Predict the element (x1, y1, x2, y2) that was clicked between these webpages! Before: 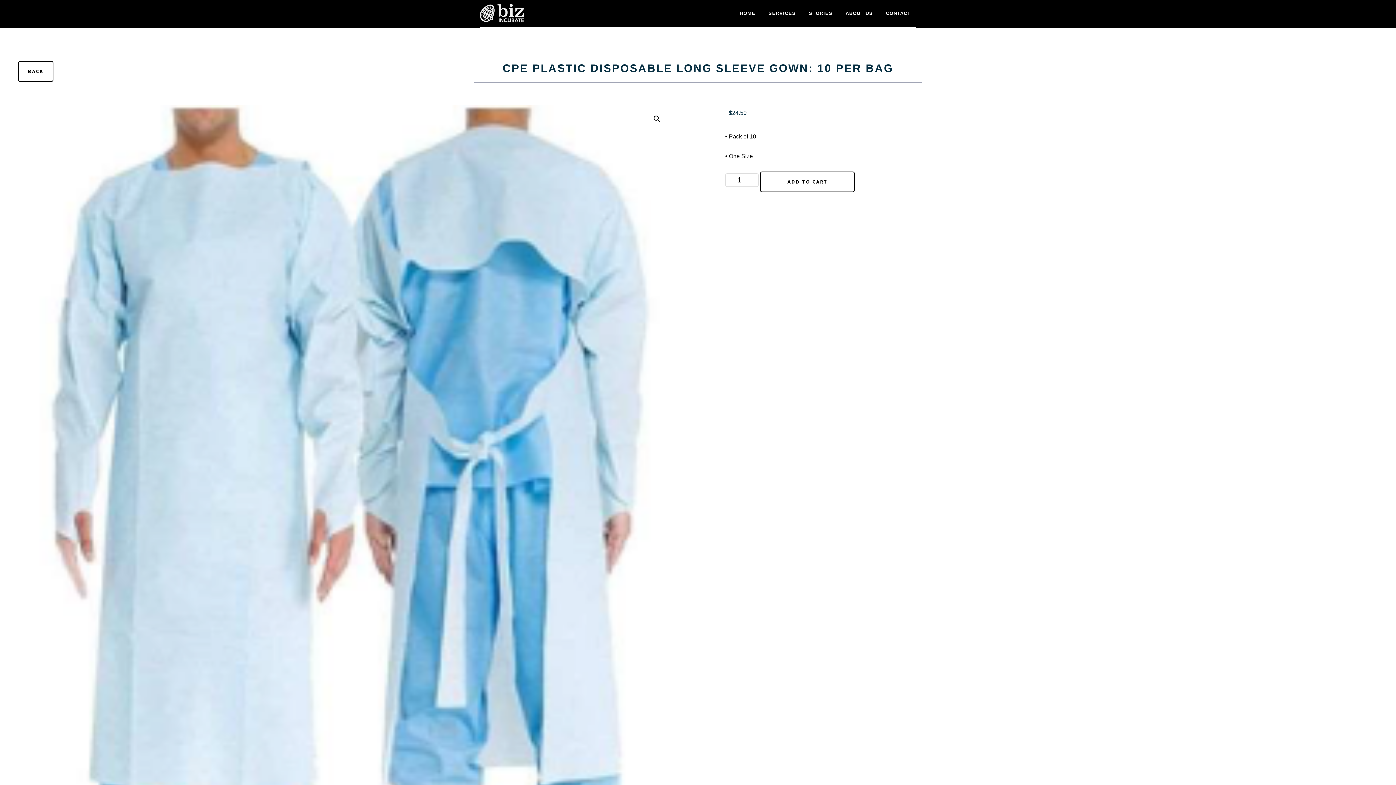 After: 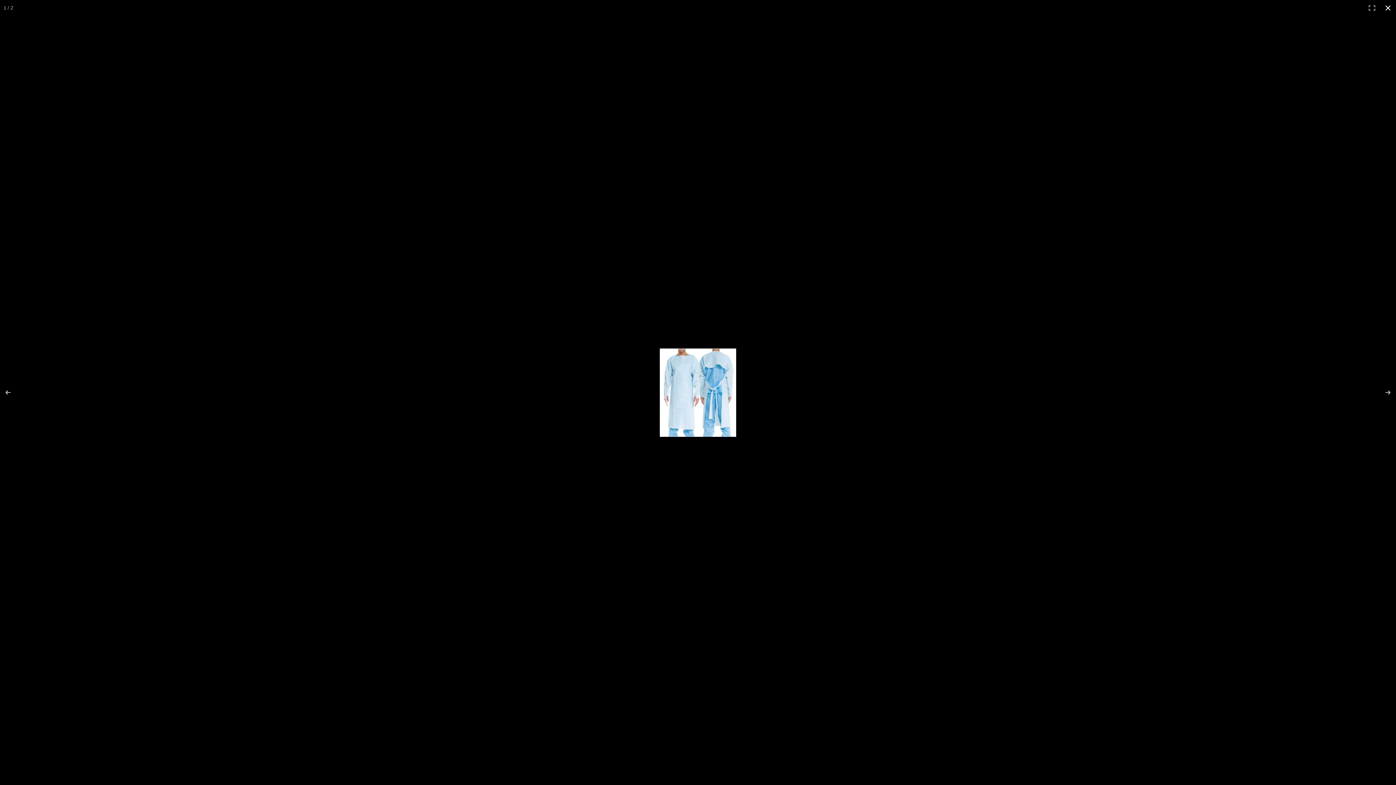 Action: bbox: (650, 112, 663, 125) label: View full-screen image gallery